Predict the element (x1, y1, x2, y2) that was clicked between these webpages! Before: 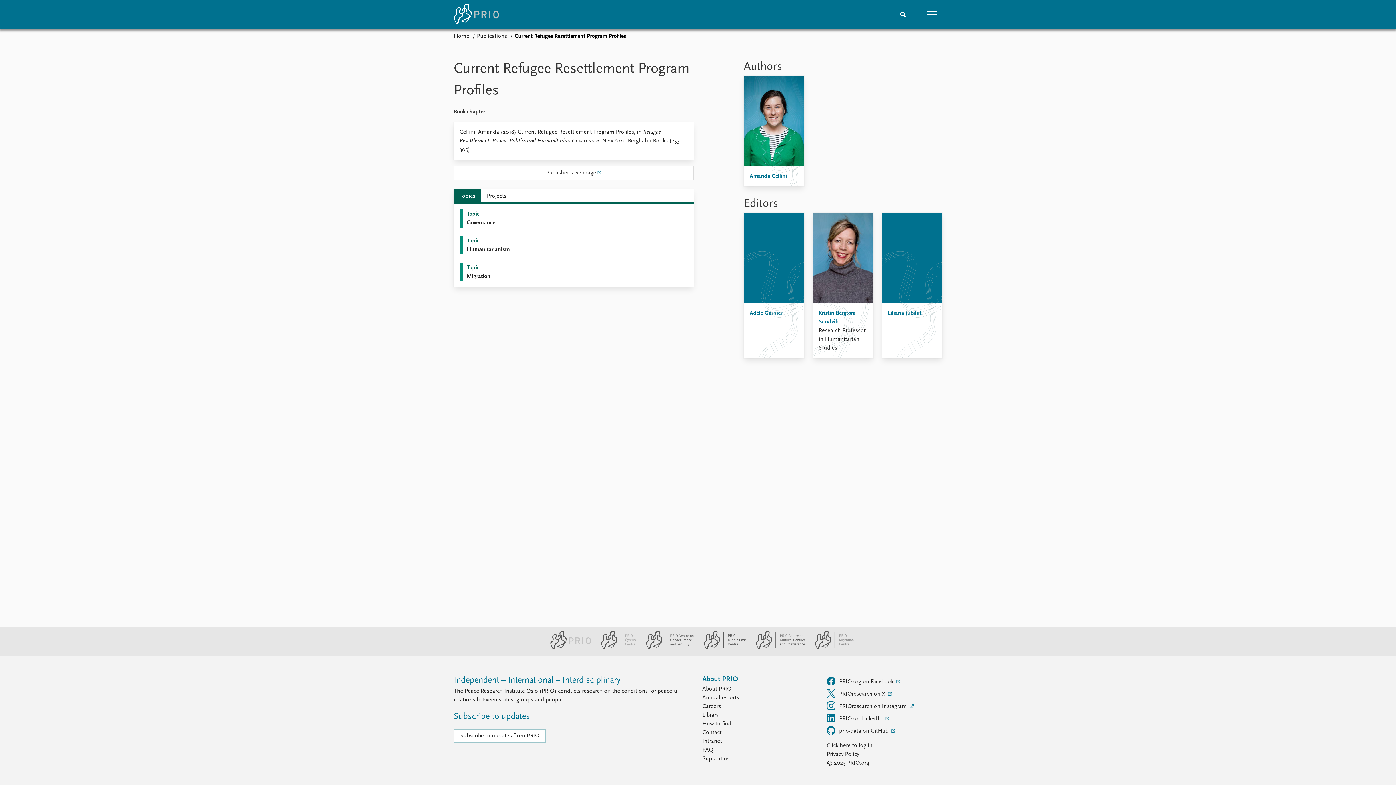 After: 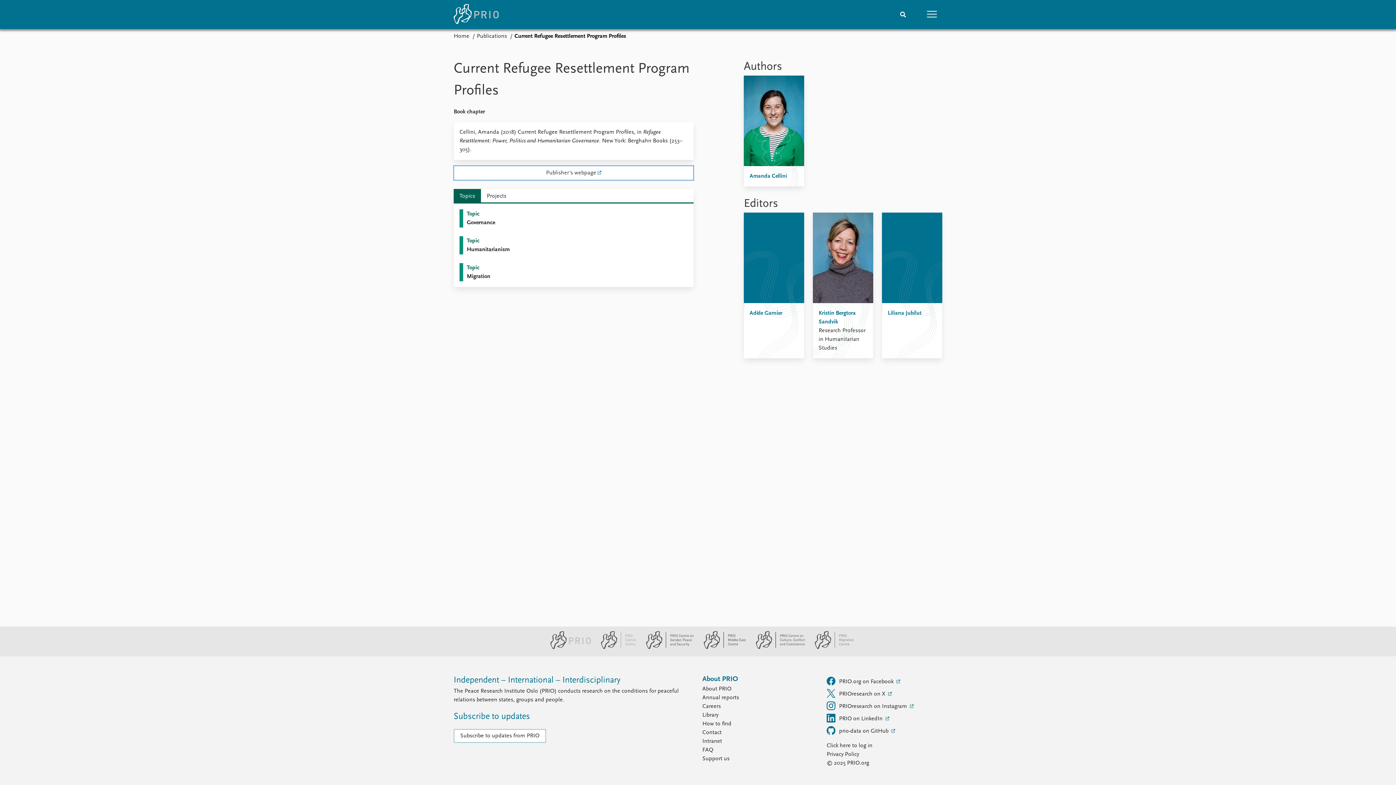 Action: label: Publisher's webpage bbox: (453, 165, 693, 180)